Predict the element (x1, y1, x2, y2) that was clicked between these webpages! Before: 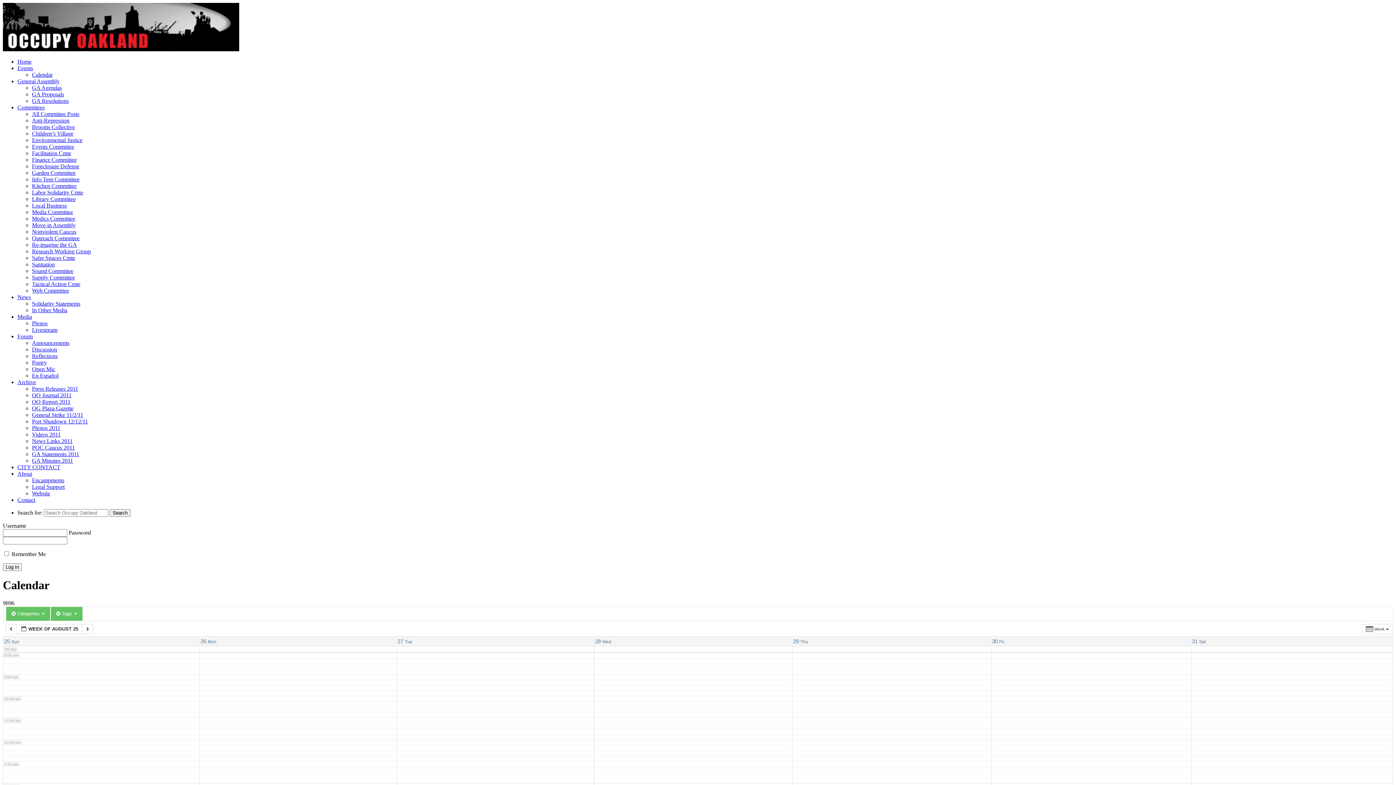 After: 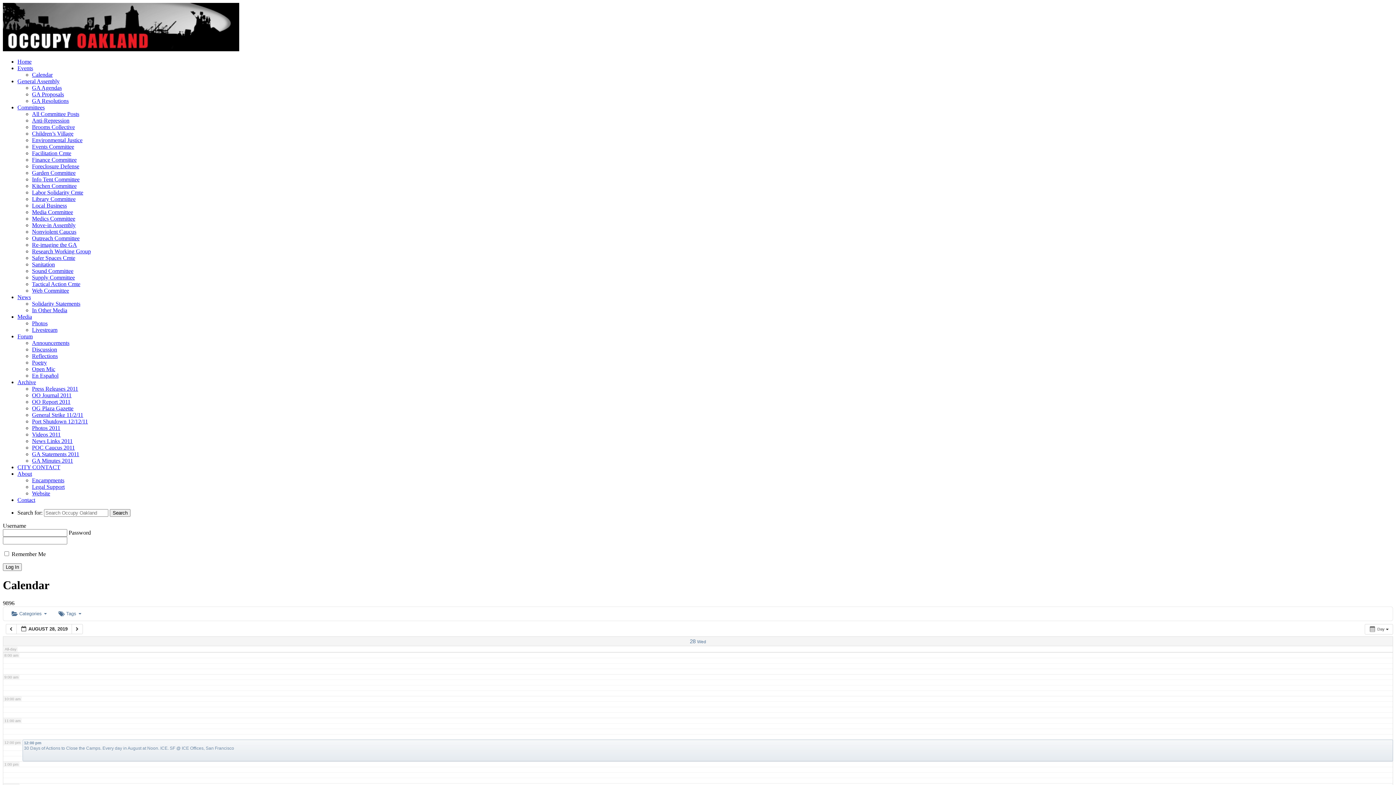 Action: label: 28 Wed bbox: (595, 639, 611, 644)